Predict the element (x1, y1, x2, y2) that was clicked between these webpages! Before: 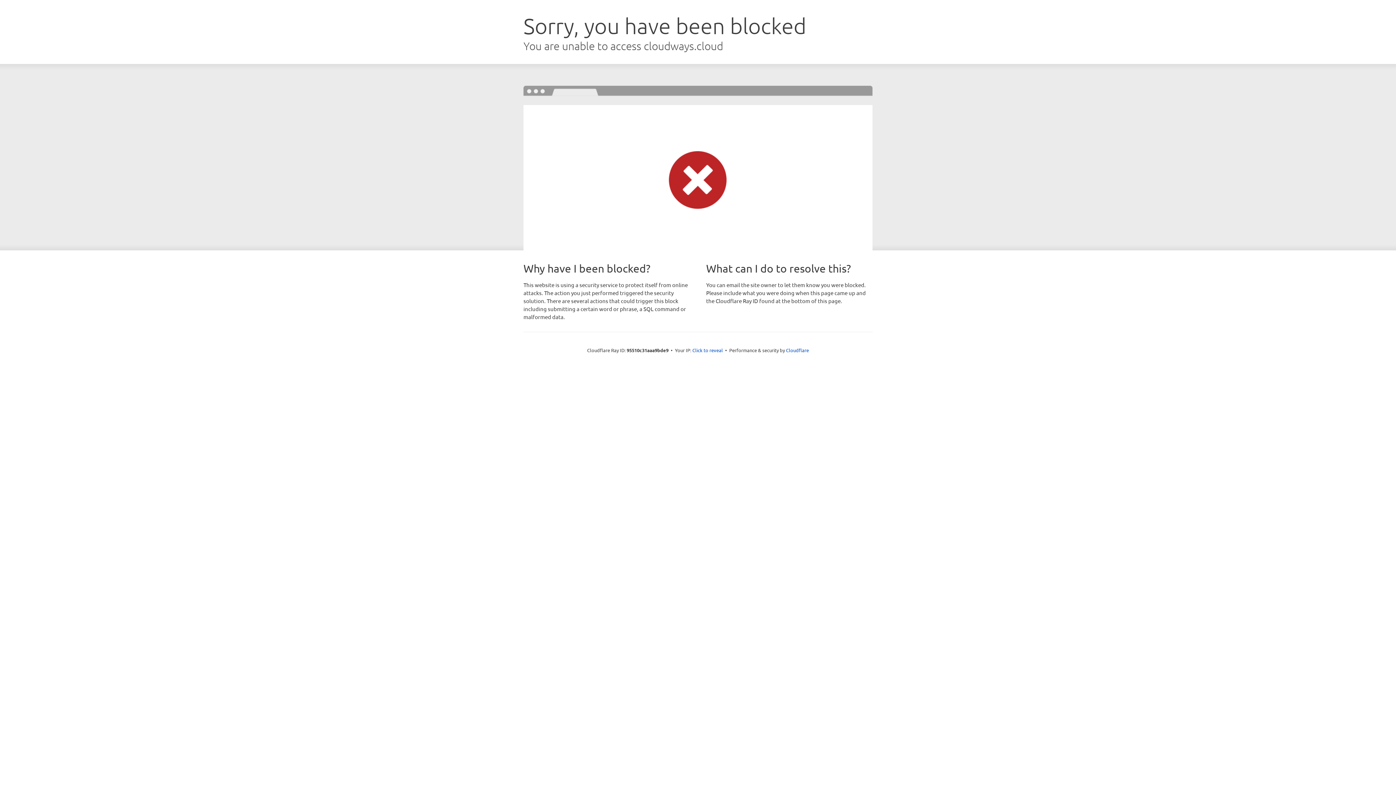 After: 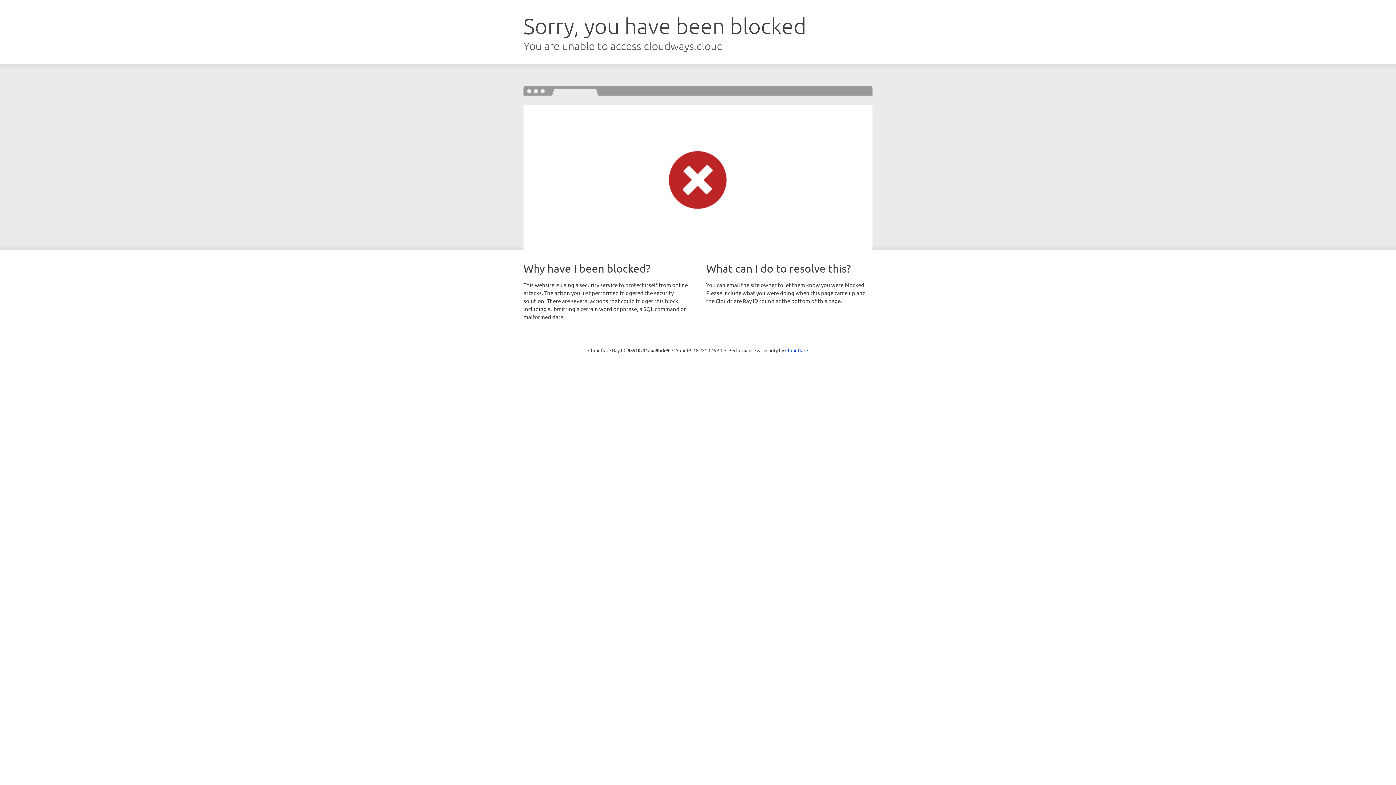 Action: bbox: (692, 346, 723, 353) label: Click to reveal